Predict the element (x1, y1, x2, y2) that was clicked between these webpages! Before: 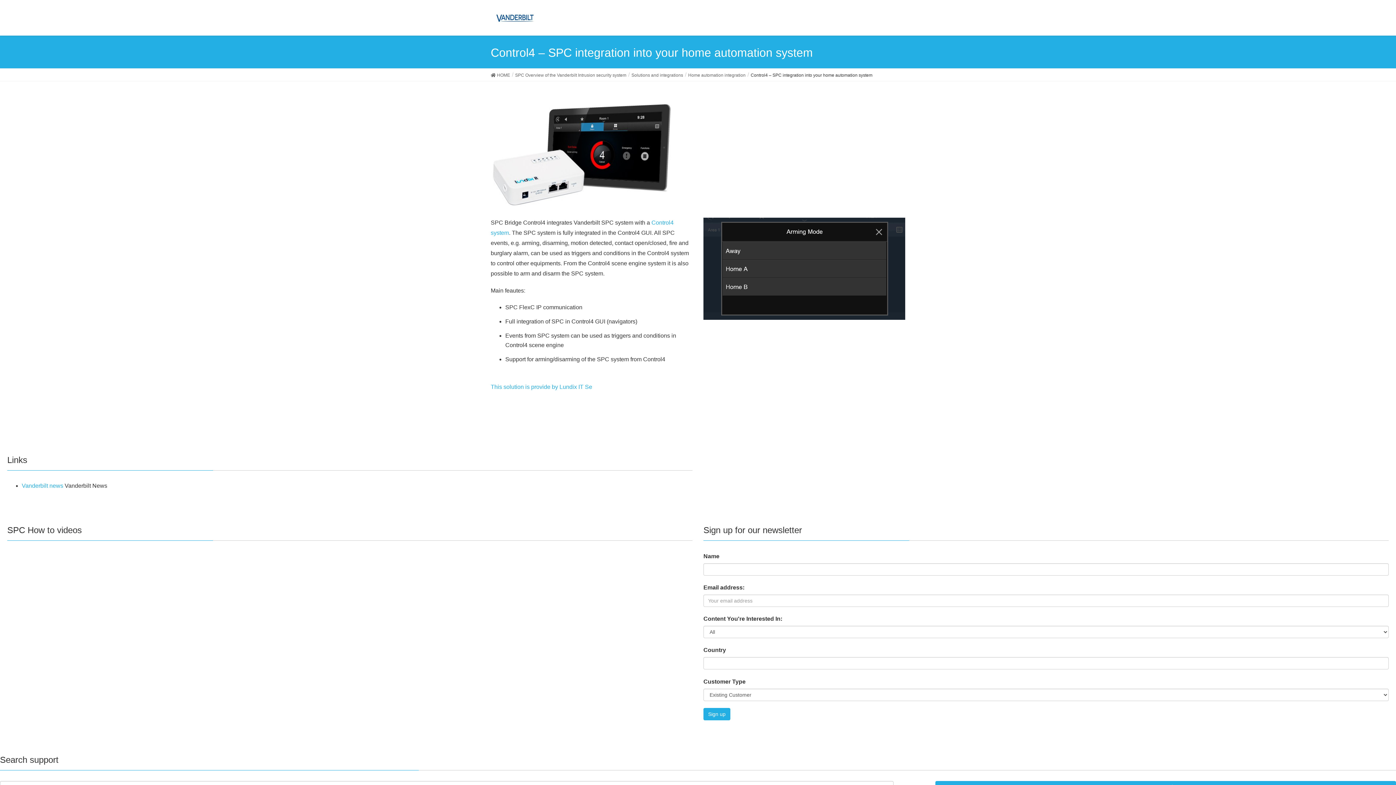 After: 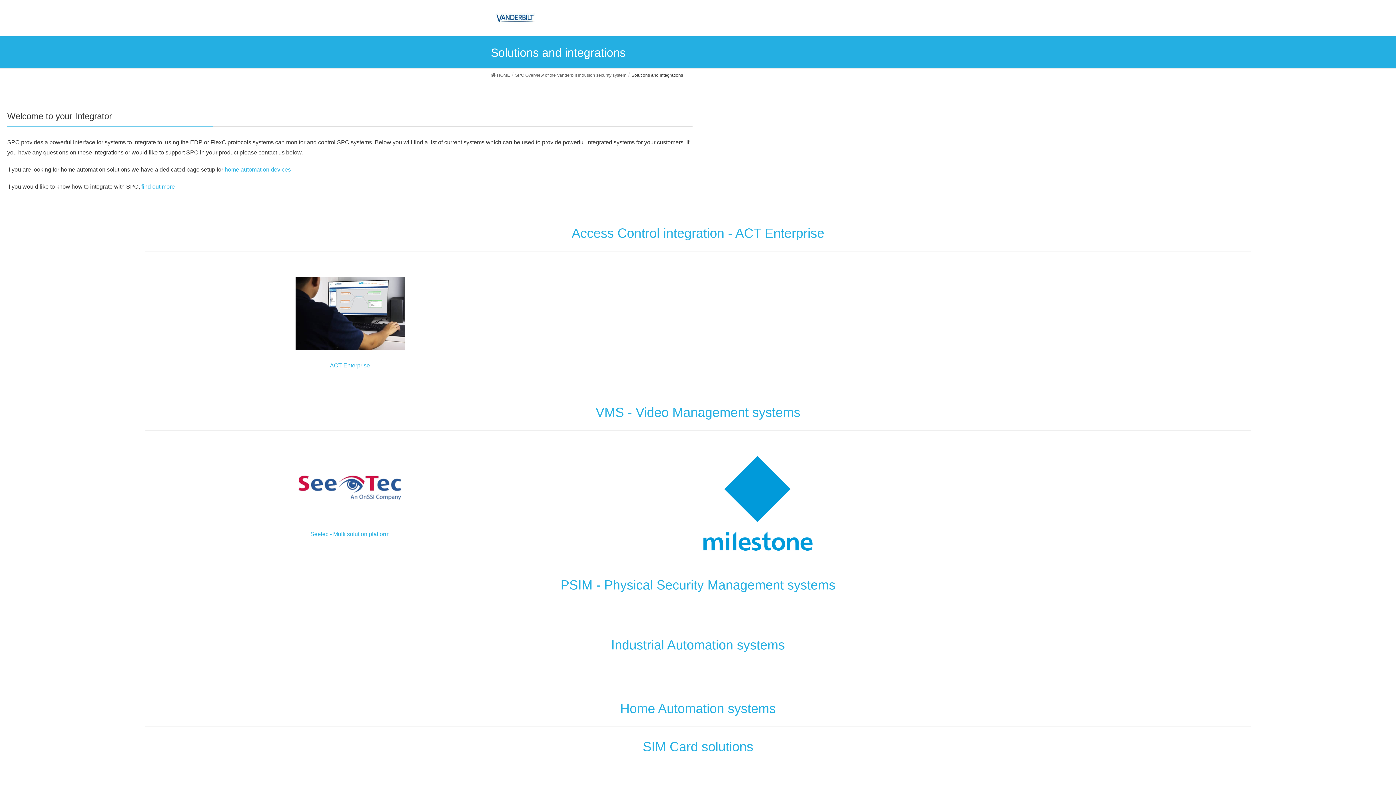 Action: label: Solutions and integrations bbox: (631, 71, 683, 78)